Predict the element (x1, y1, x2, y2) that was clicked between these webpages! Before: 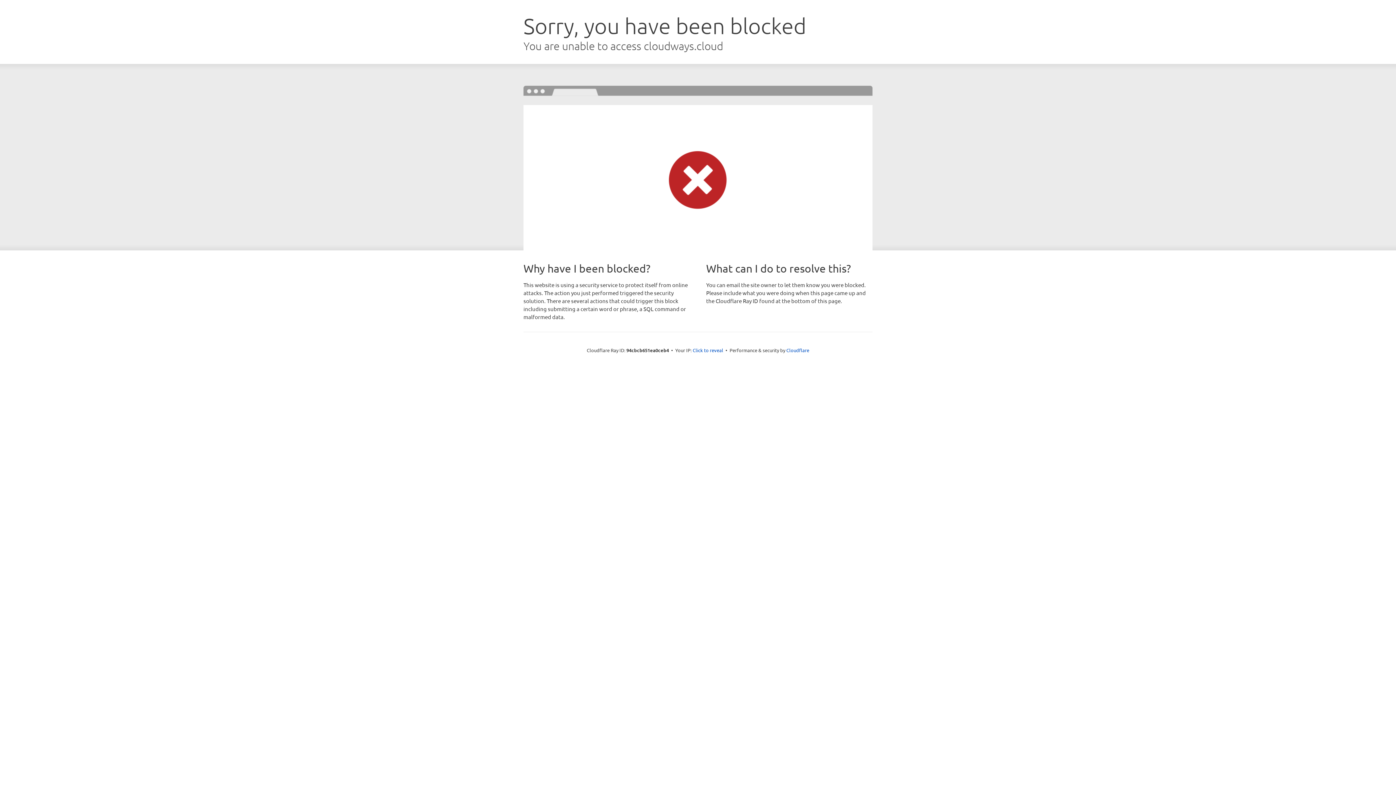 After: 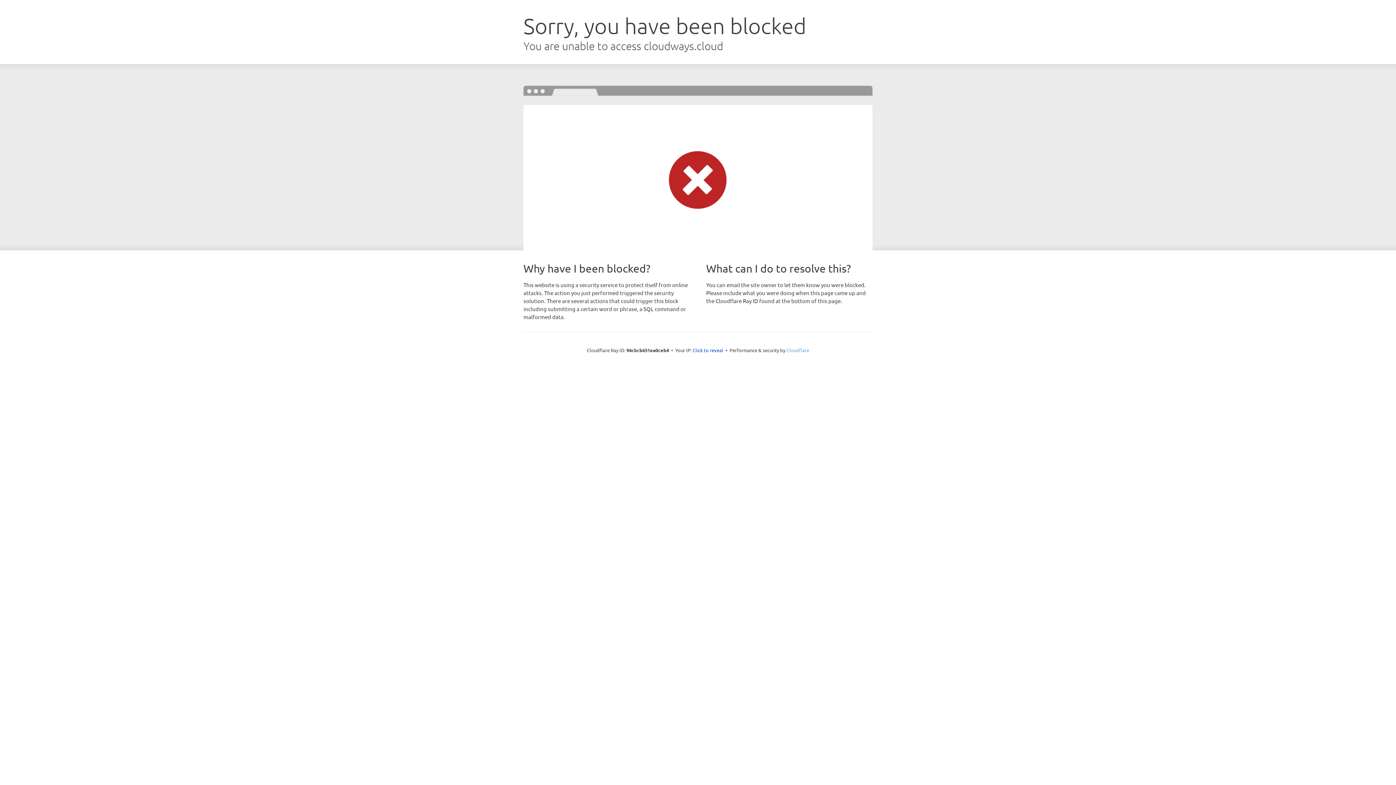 Action: bbox: (786, 347, 809, 353) label: Cloudflare